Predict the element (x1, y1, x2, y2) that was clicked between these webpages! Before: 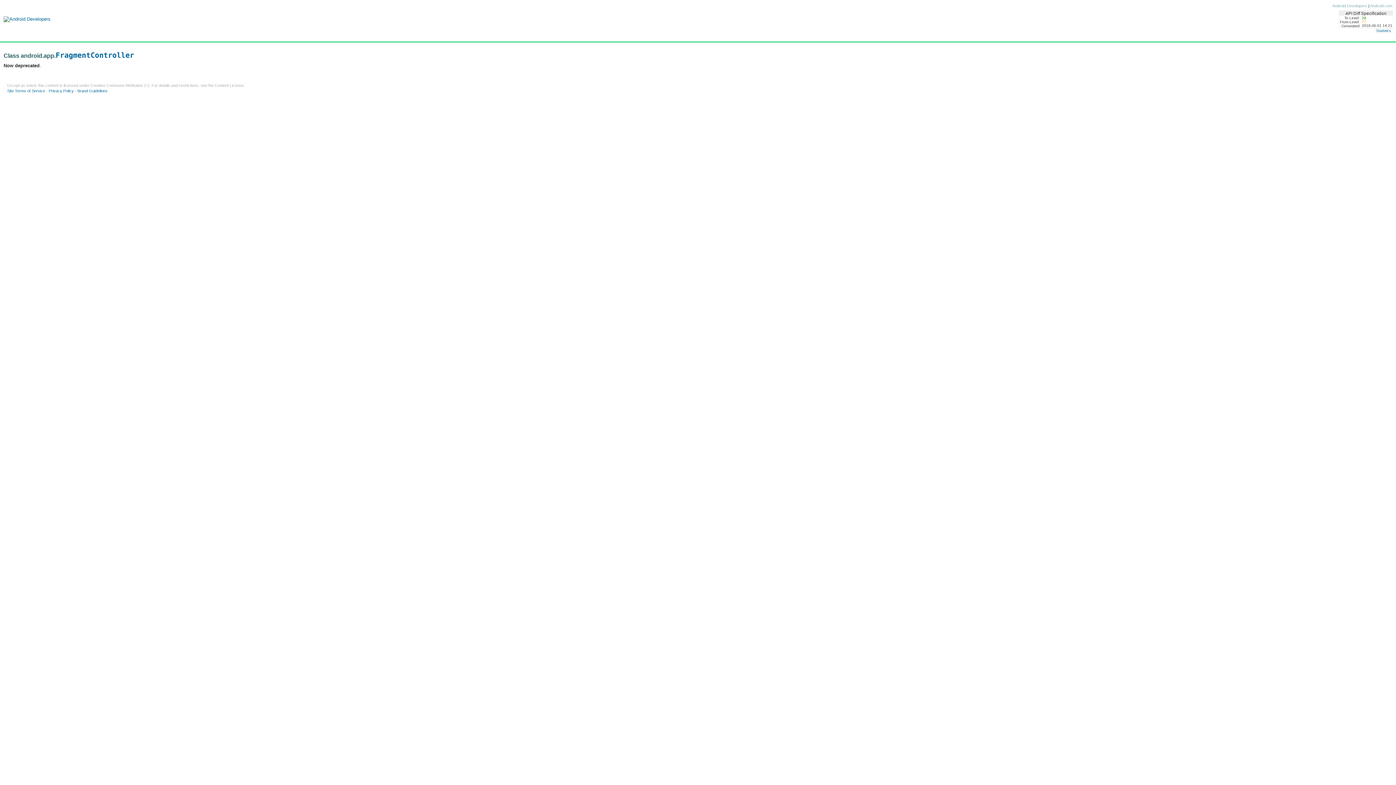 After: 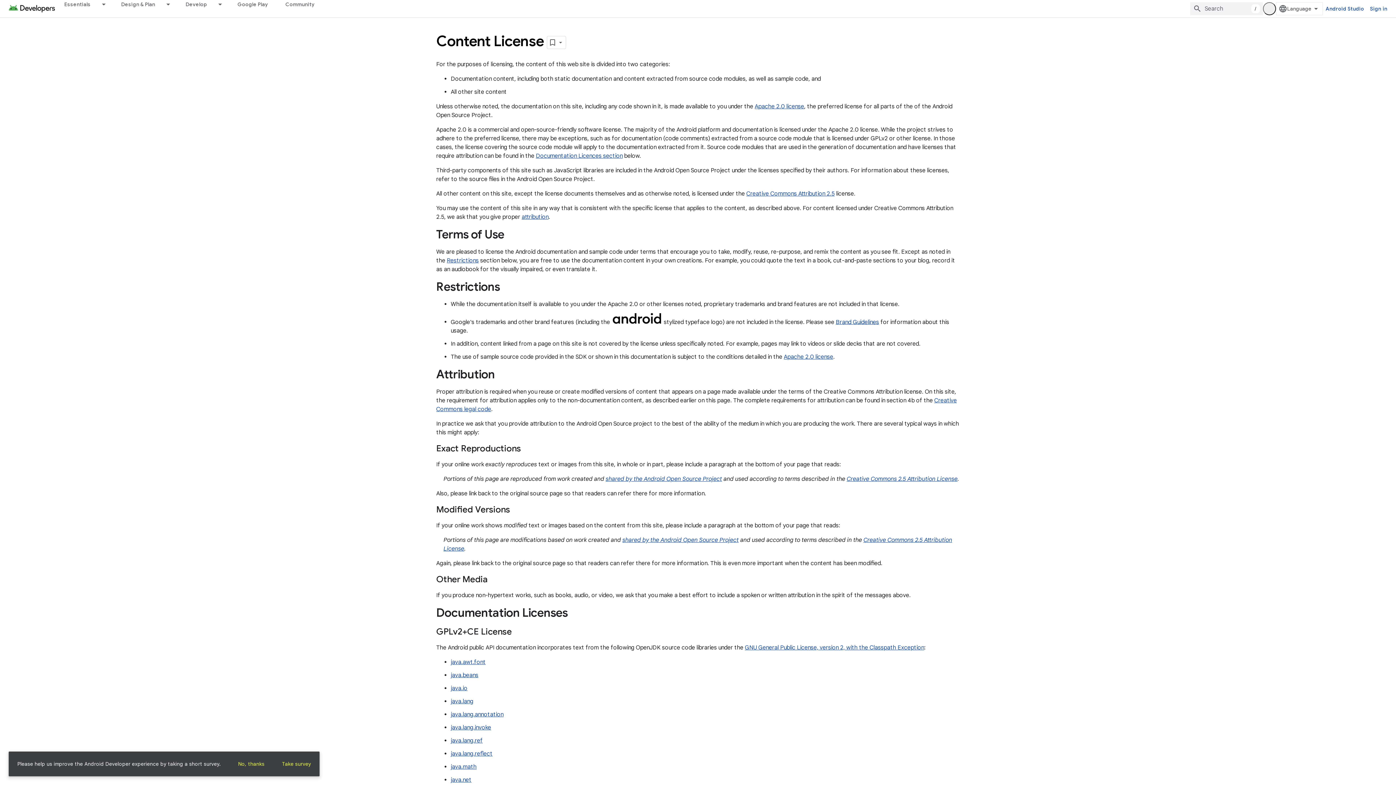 Action: bbox: (214, 83, 243, 87) label: Content License